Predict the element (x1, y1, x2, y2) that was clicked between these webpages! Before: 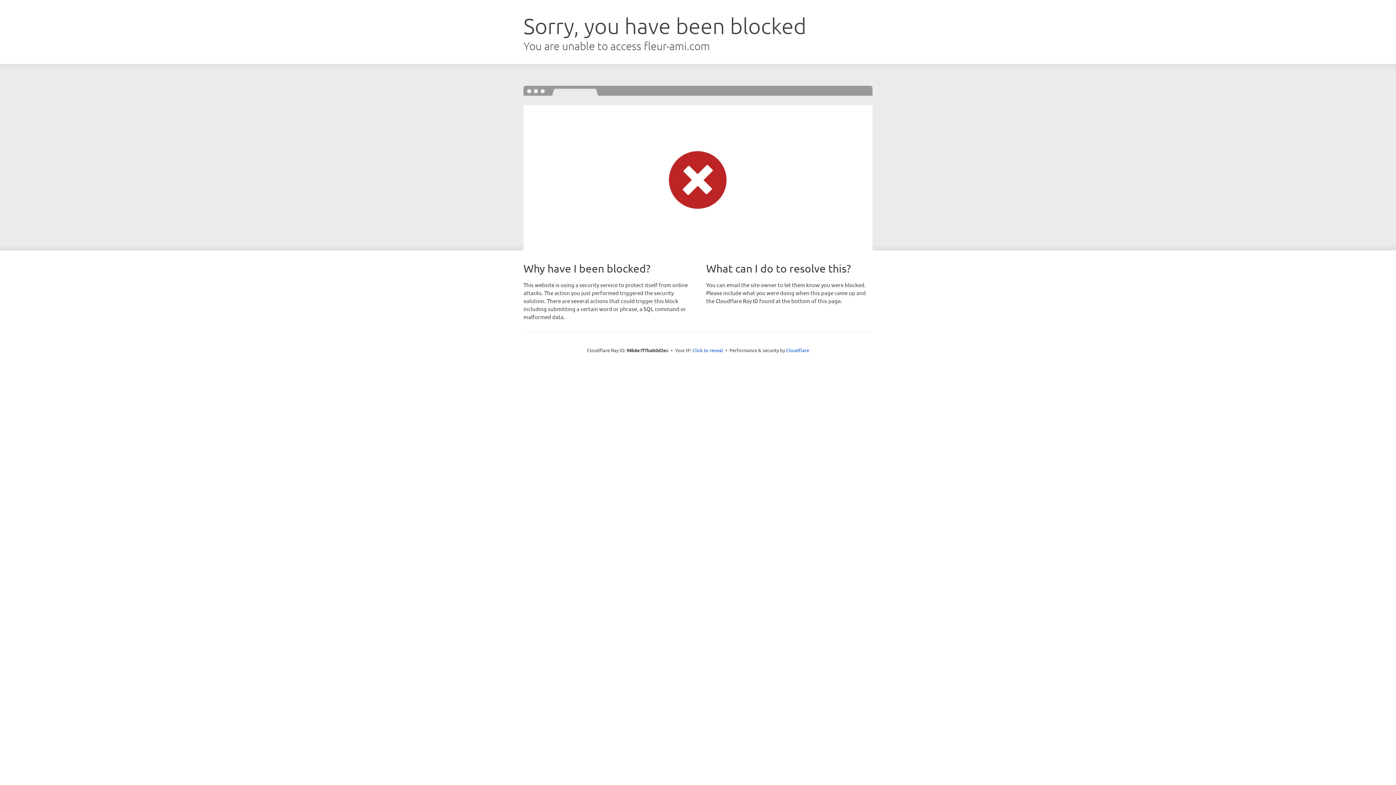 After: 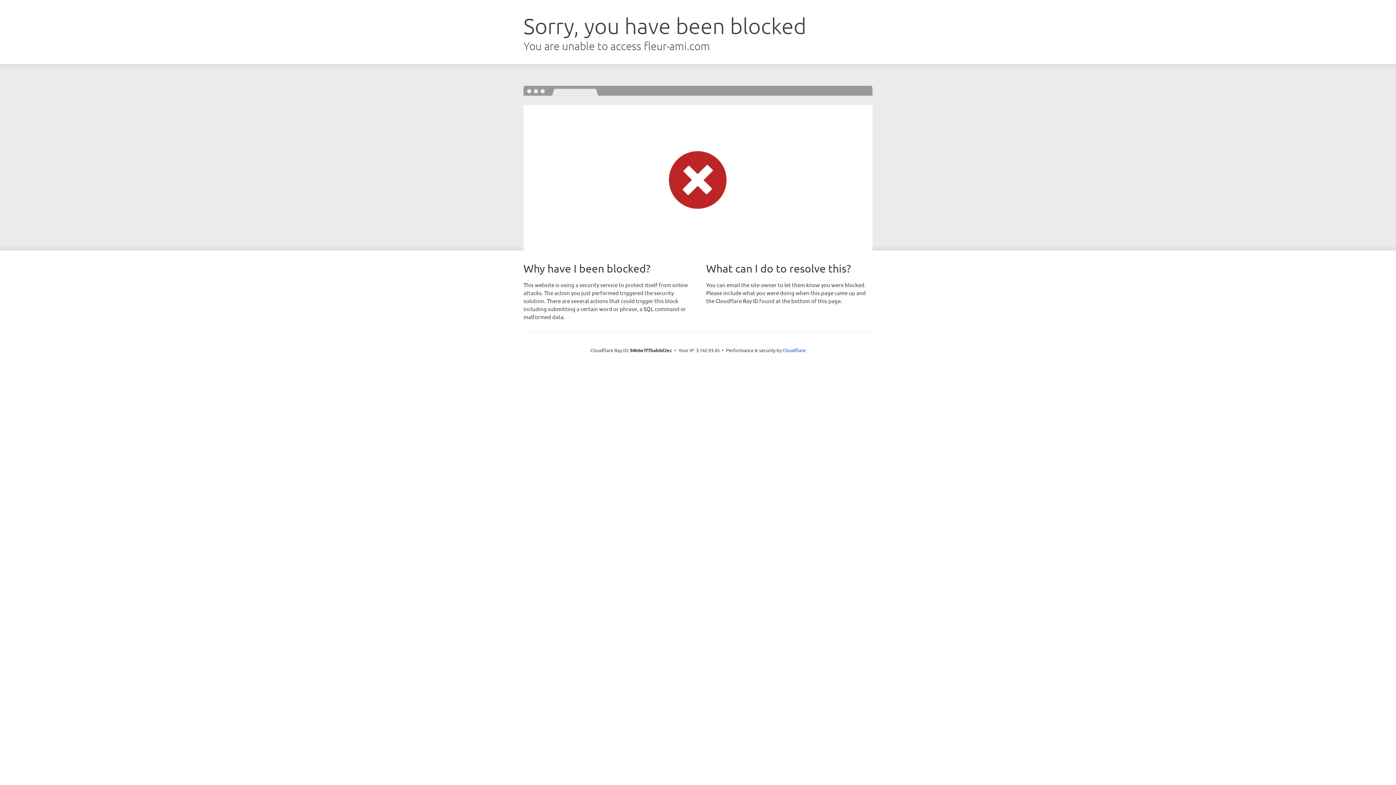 Action: bbox: (692, 346, 723, 353) label: Click to reveal